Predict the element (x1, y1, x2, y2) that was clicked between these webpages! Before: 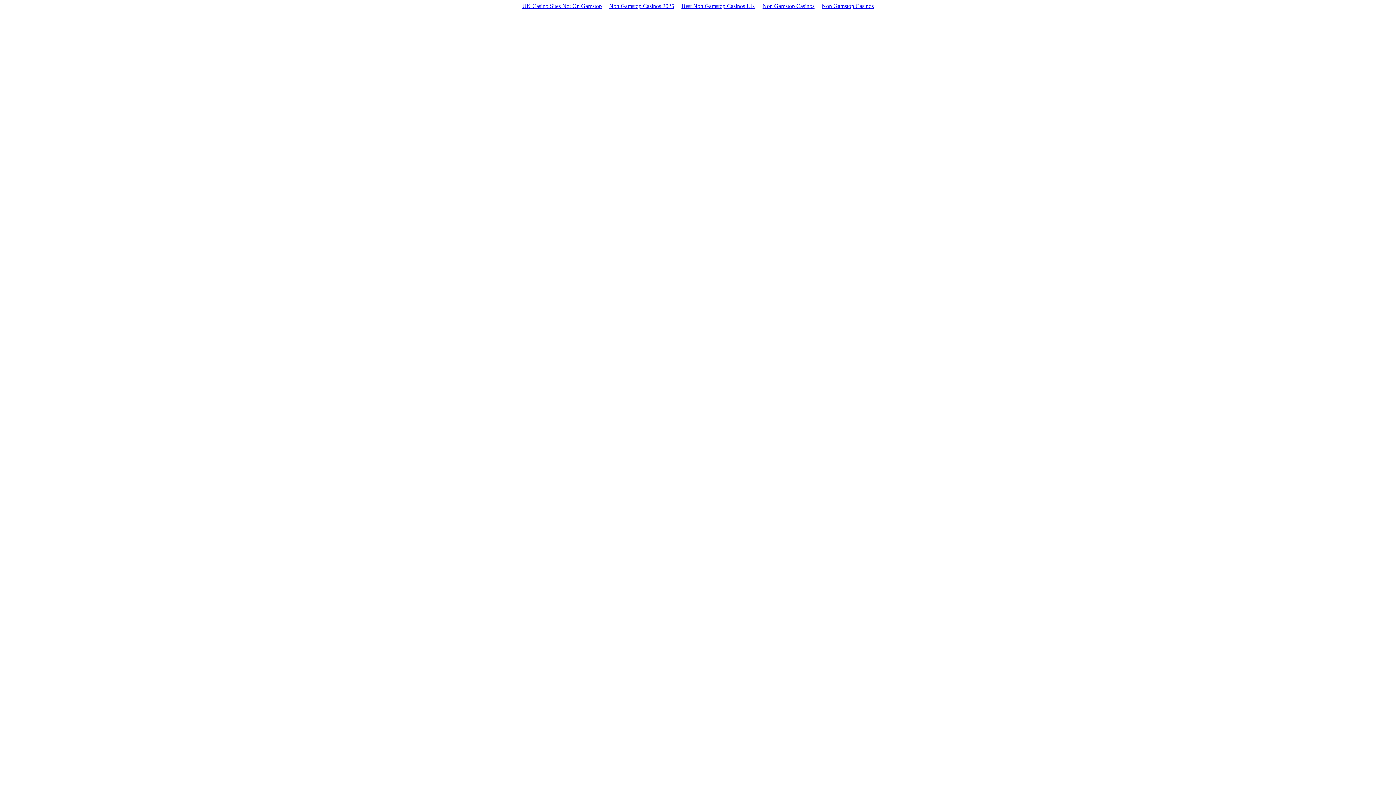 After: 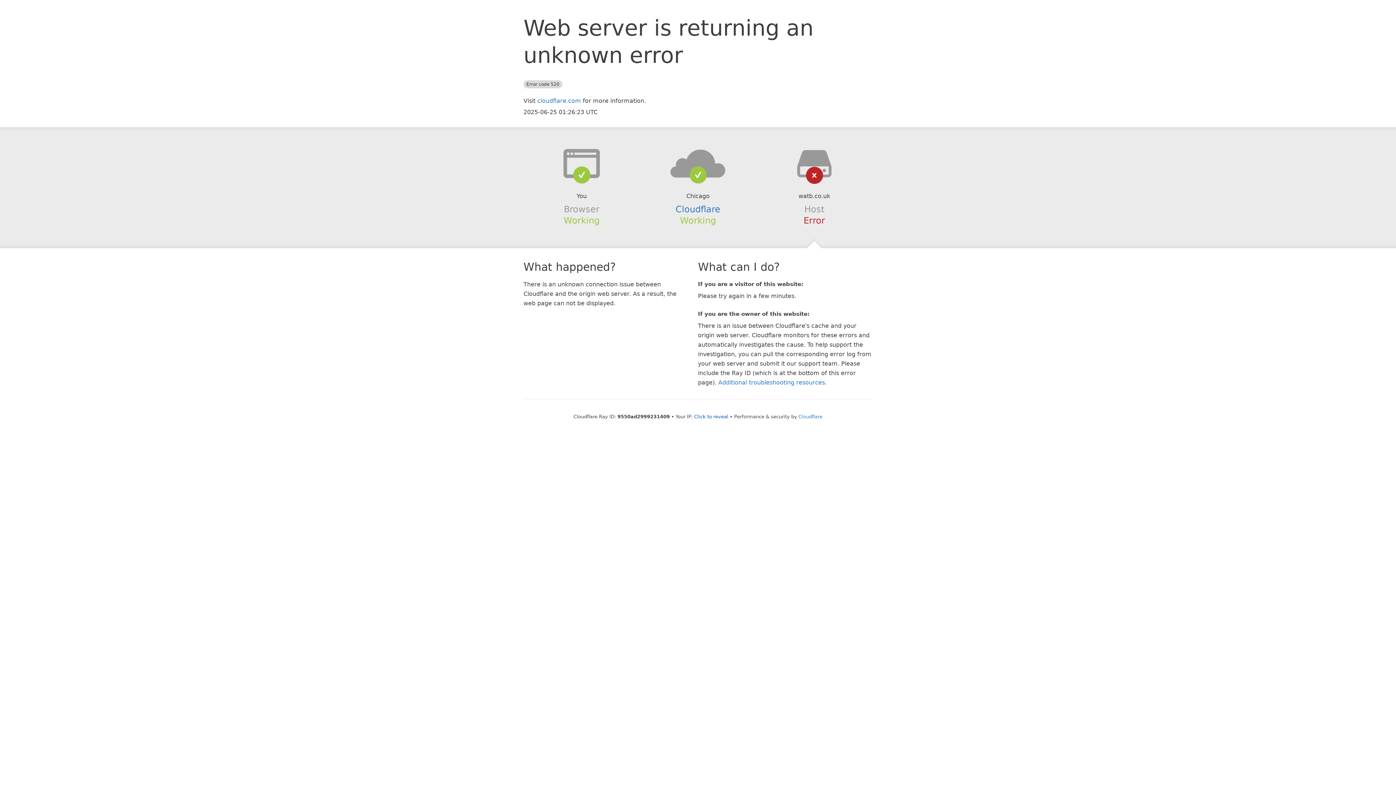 Action: label: Non Gamstop Casinos bbox: (759, 1, 818, 10)